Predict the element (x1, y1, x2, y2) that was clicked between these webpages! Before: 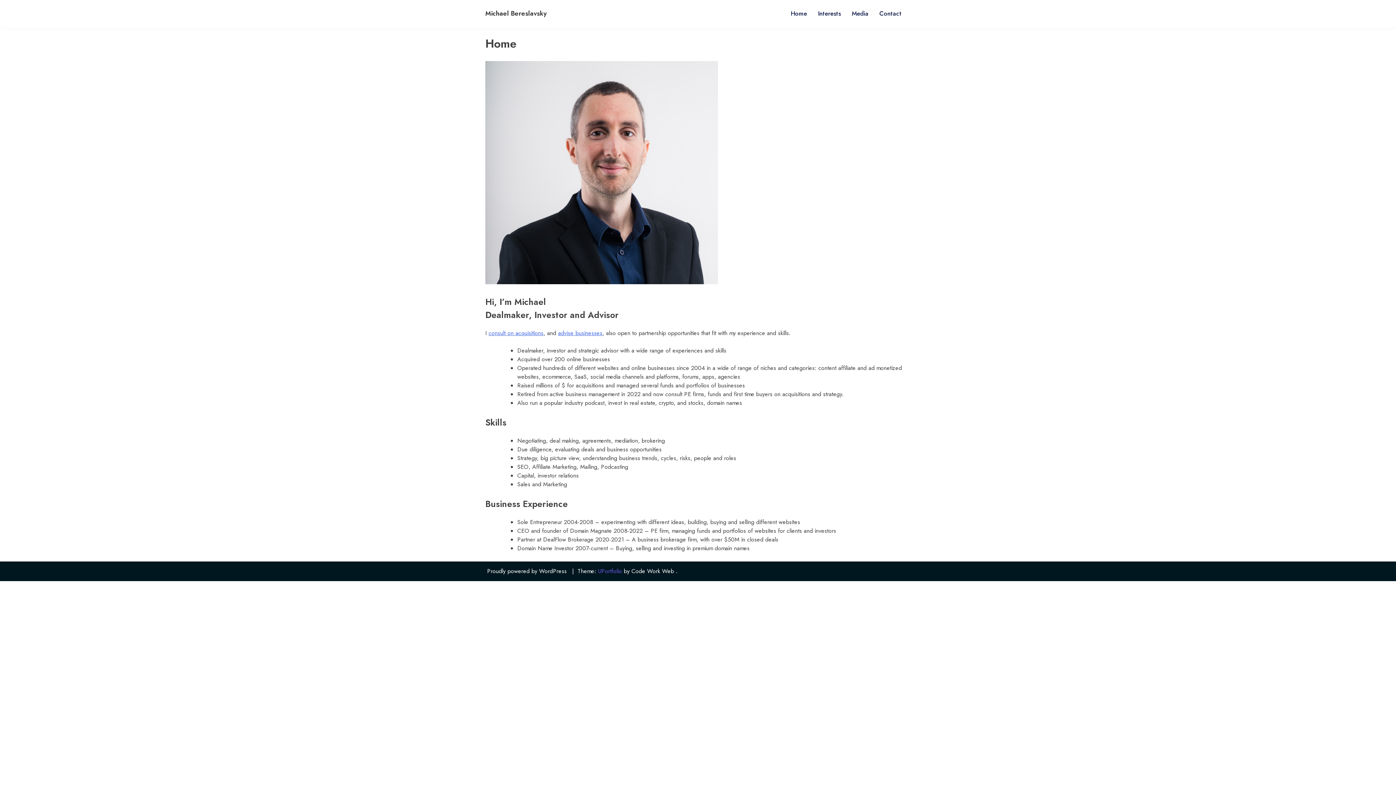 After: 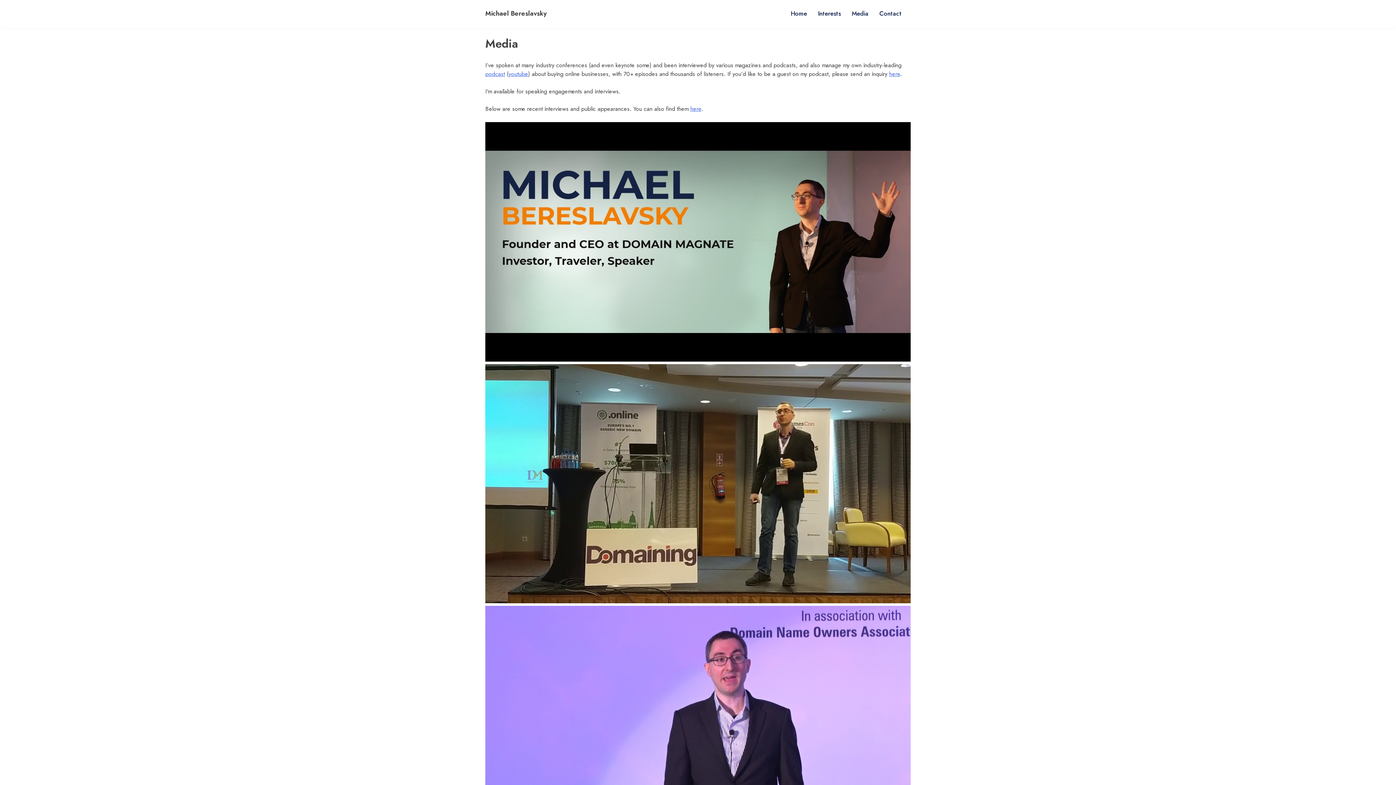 Action: bbox: (852, 7, 877, 20) label: Media